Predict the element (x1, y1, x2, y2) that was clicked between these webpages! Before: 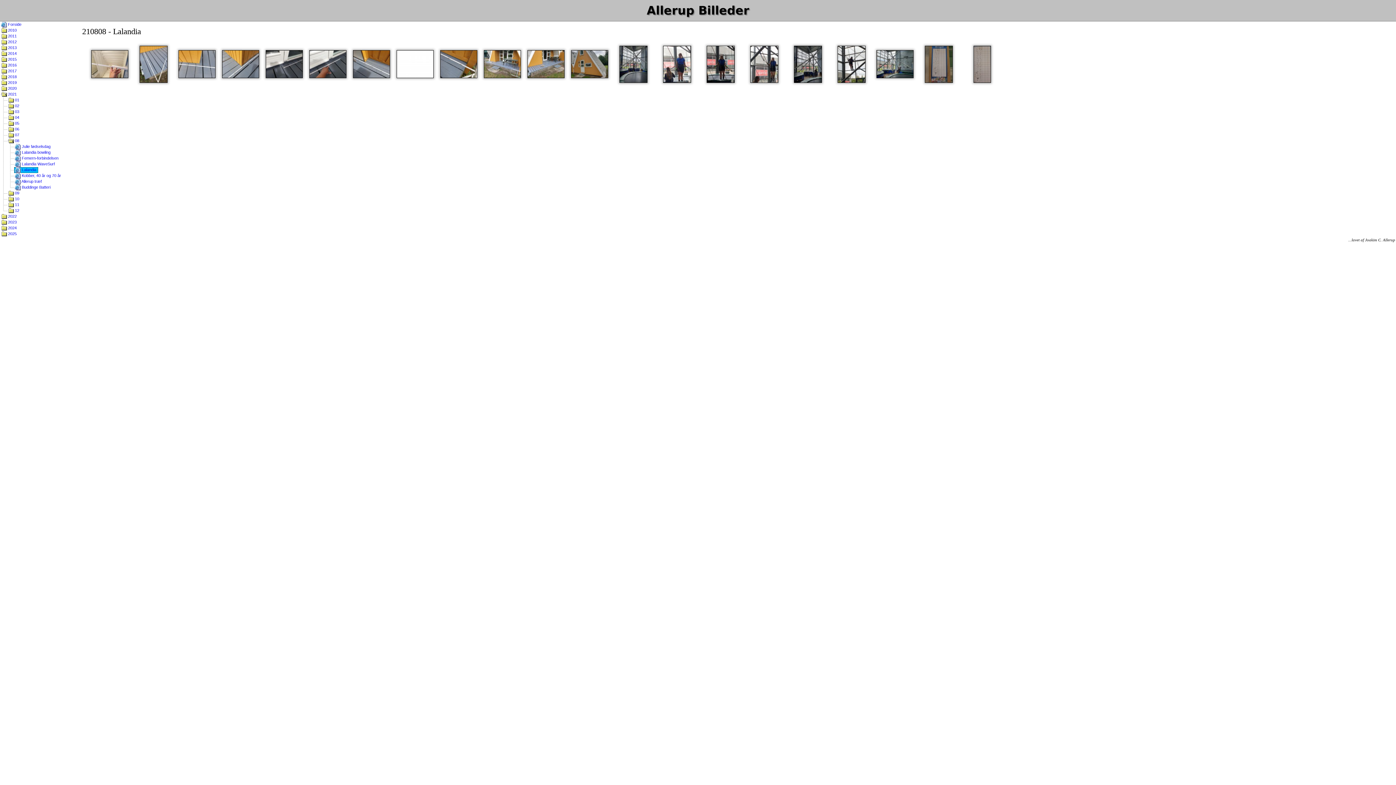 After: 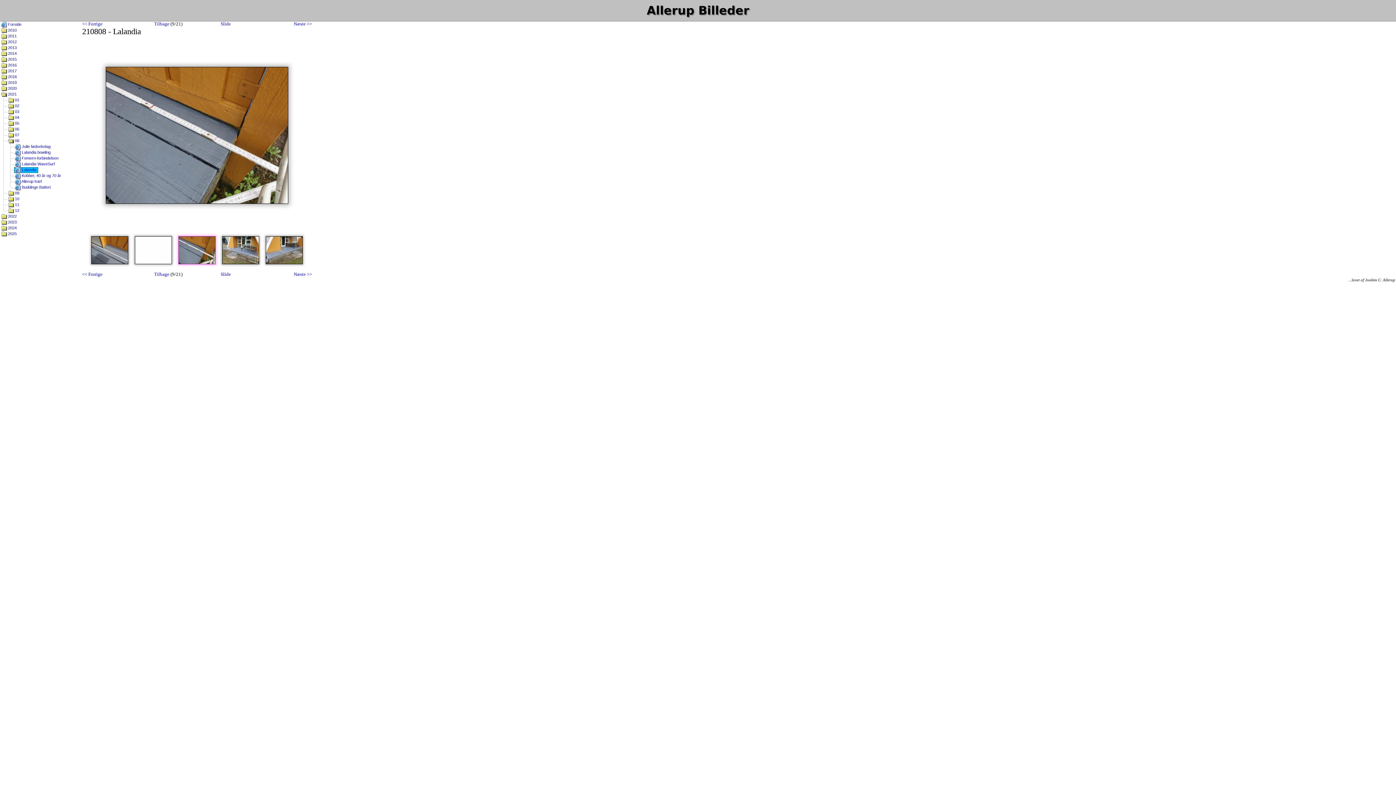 Action: bbox: (440, 73, 477, 79)